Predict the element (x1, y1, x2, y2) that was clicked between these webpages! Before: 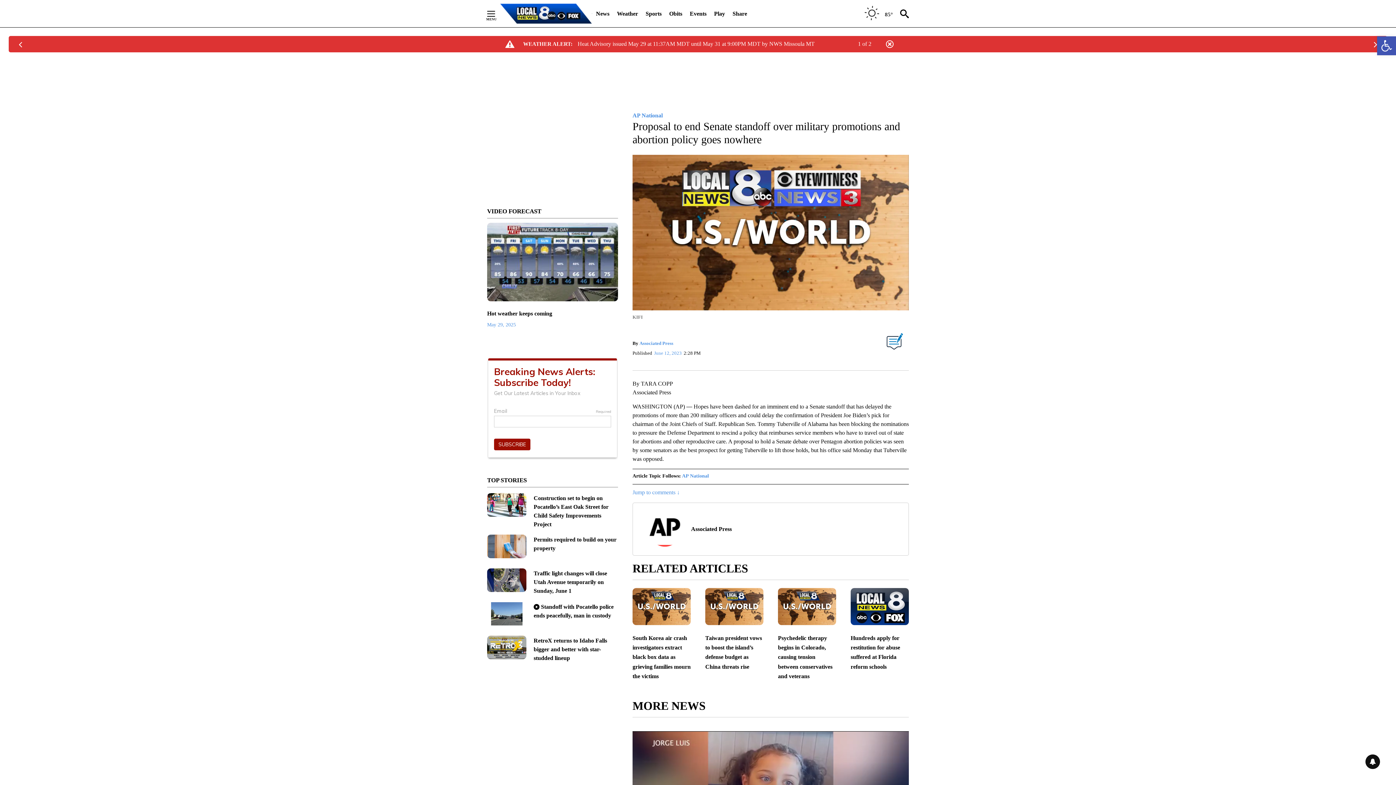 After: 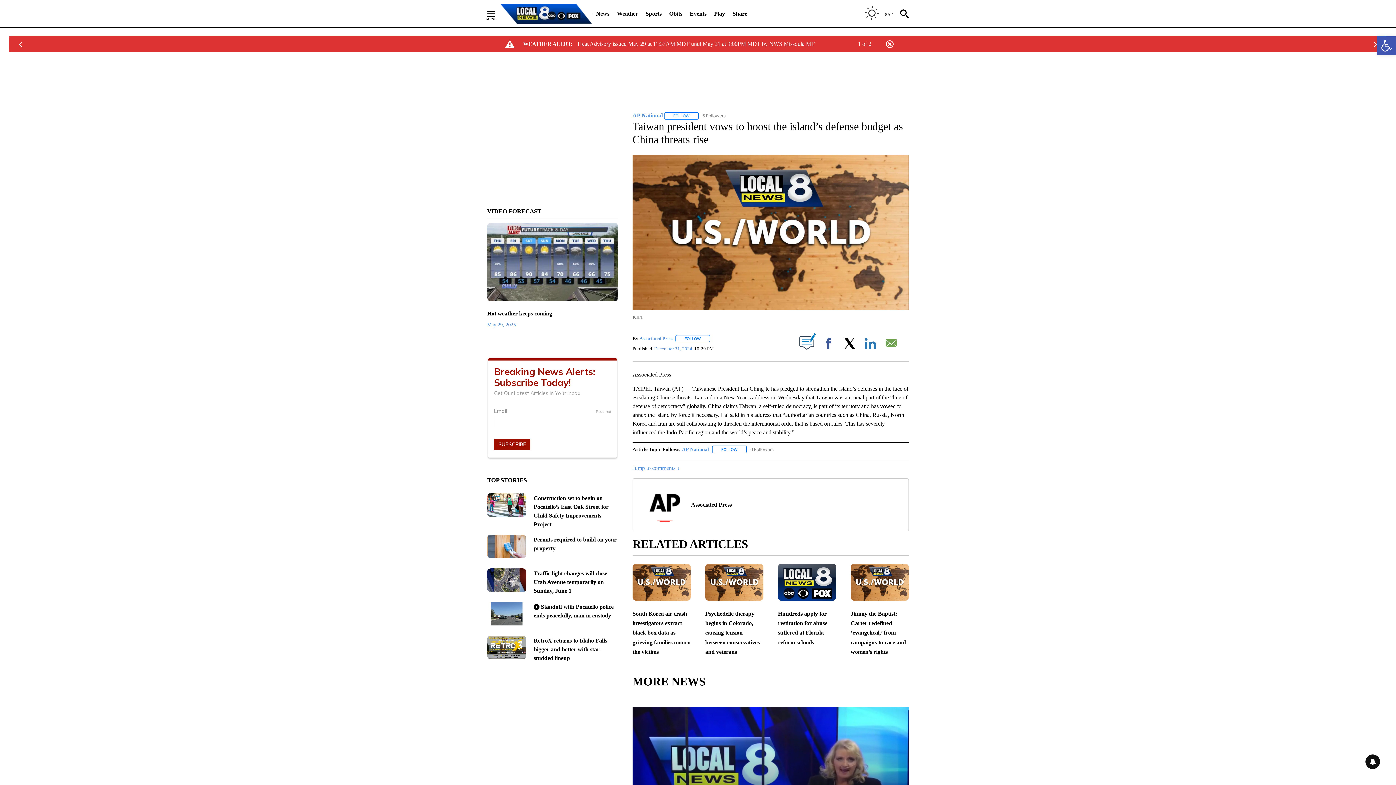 Action: bbox: (705, 588, 763, 625)